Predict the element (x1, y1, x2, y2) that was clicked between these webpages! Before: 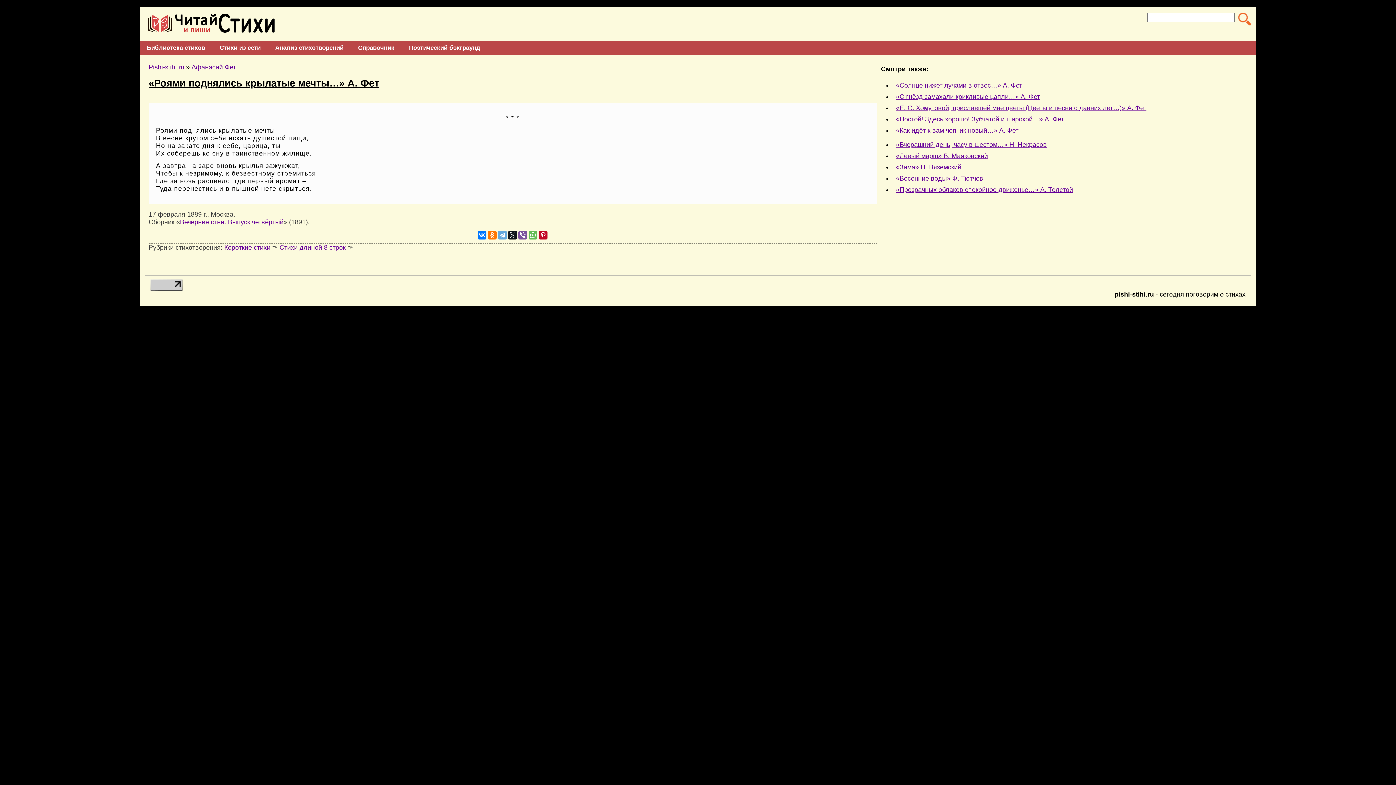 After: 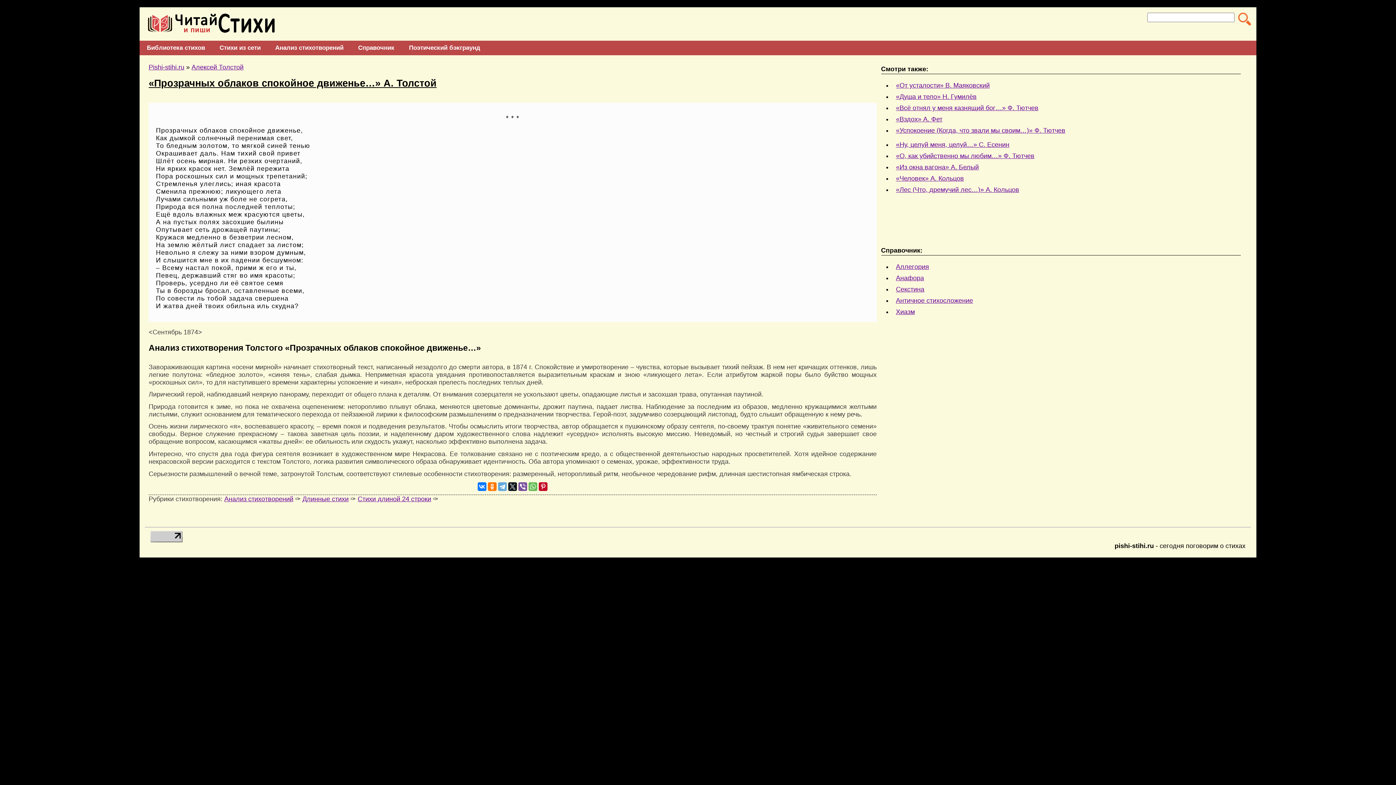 Action: label: «Прозрачных облаков спокойное движенье…» А. Толстой bbox: (896, 186, 1073, 193)